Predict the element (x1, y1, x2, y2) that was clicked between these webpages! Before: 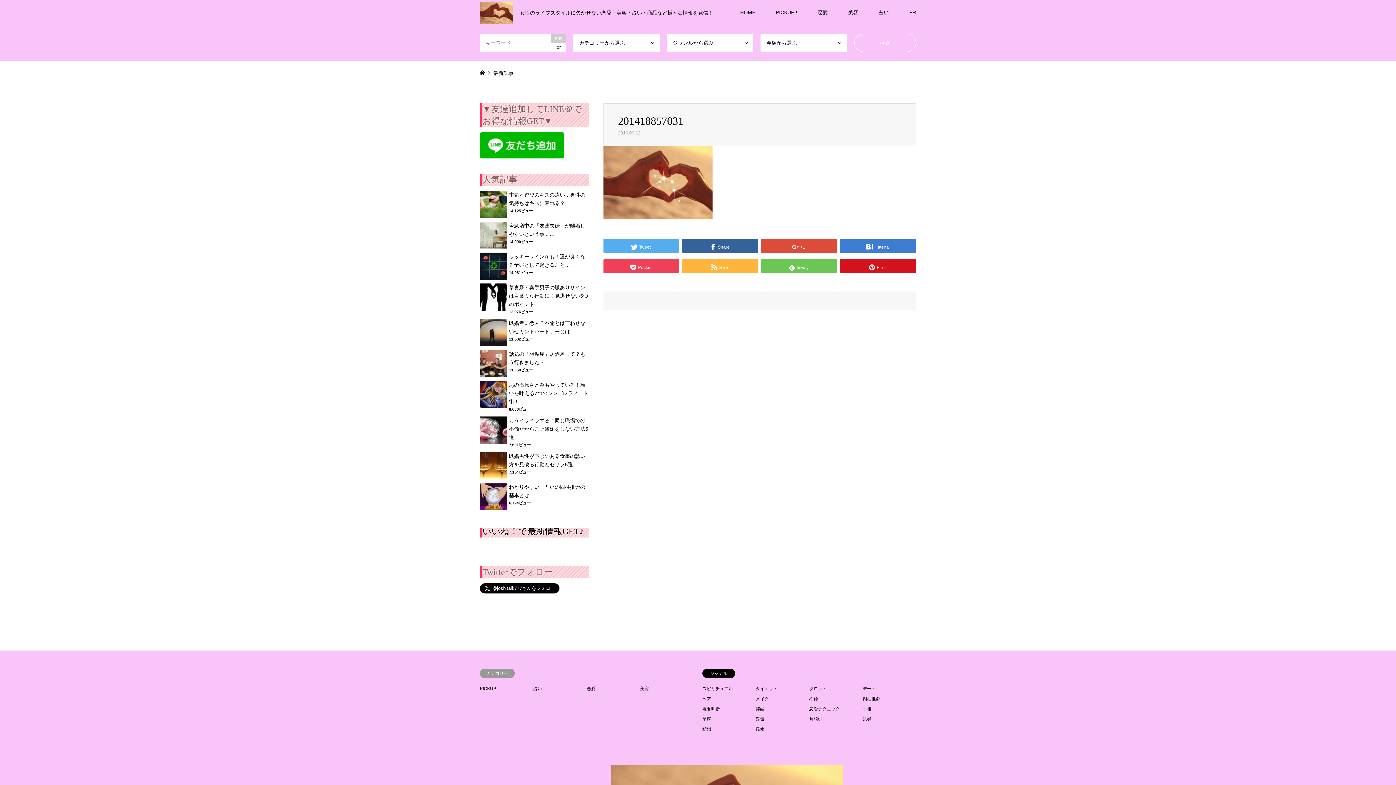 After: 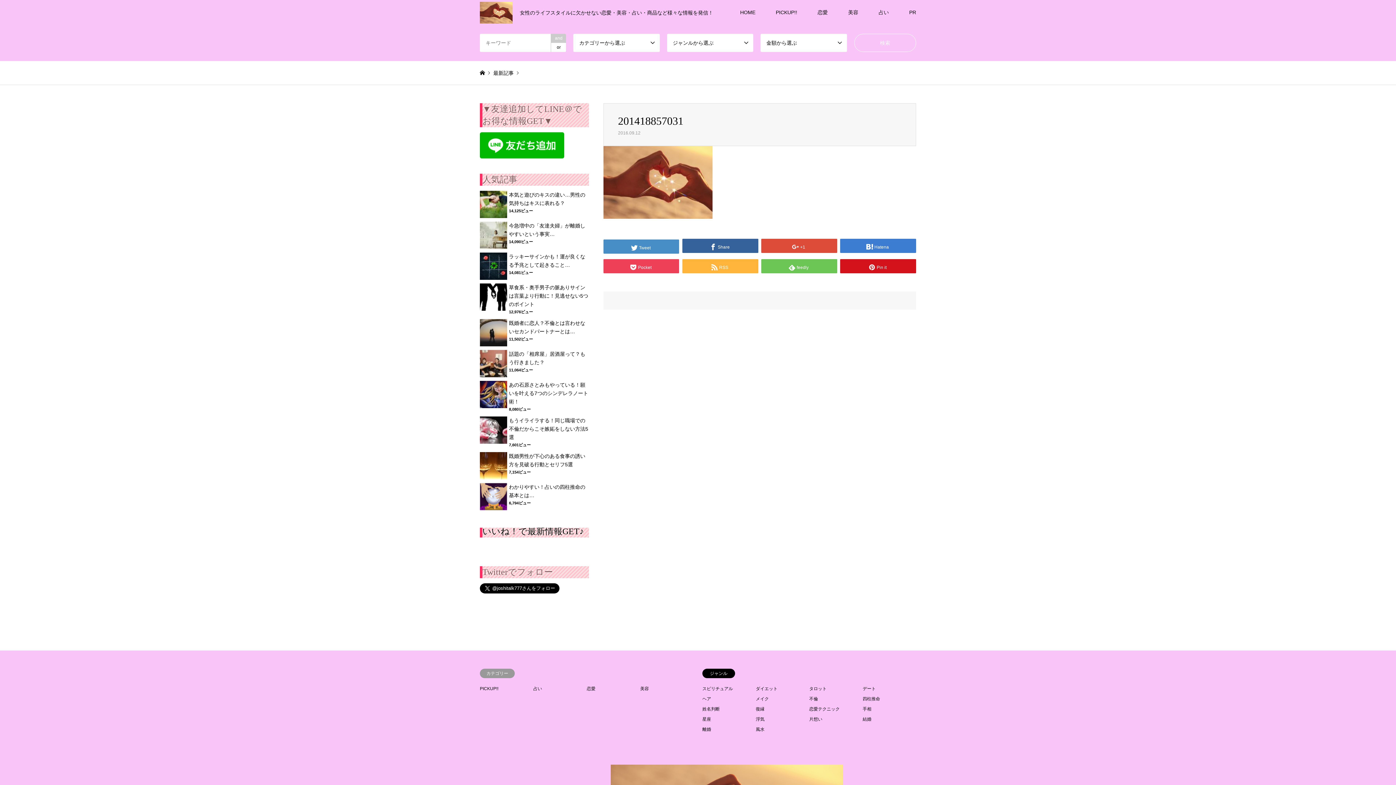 Action: bbox: (603, 238, 679, 253) label: Tweet